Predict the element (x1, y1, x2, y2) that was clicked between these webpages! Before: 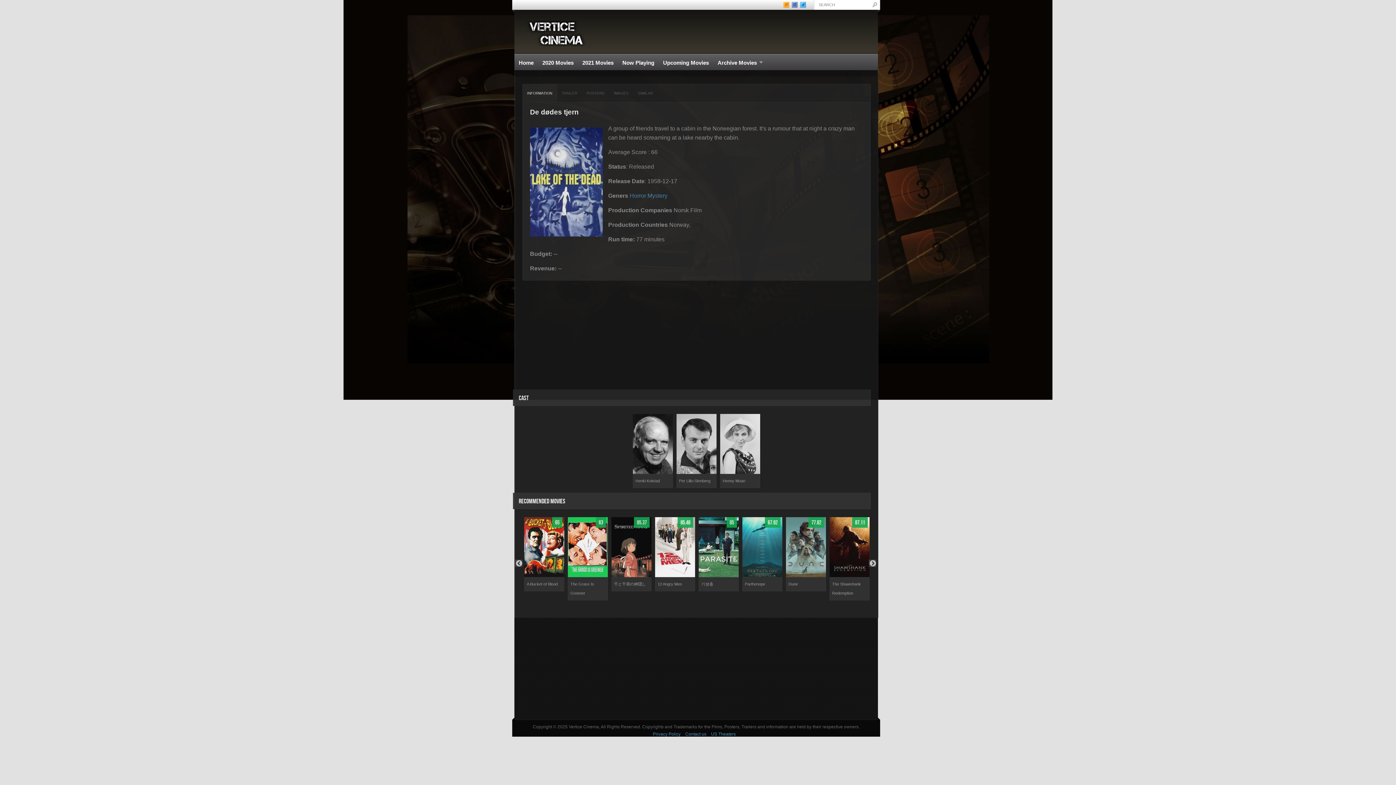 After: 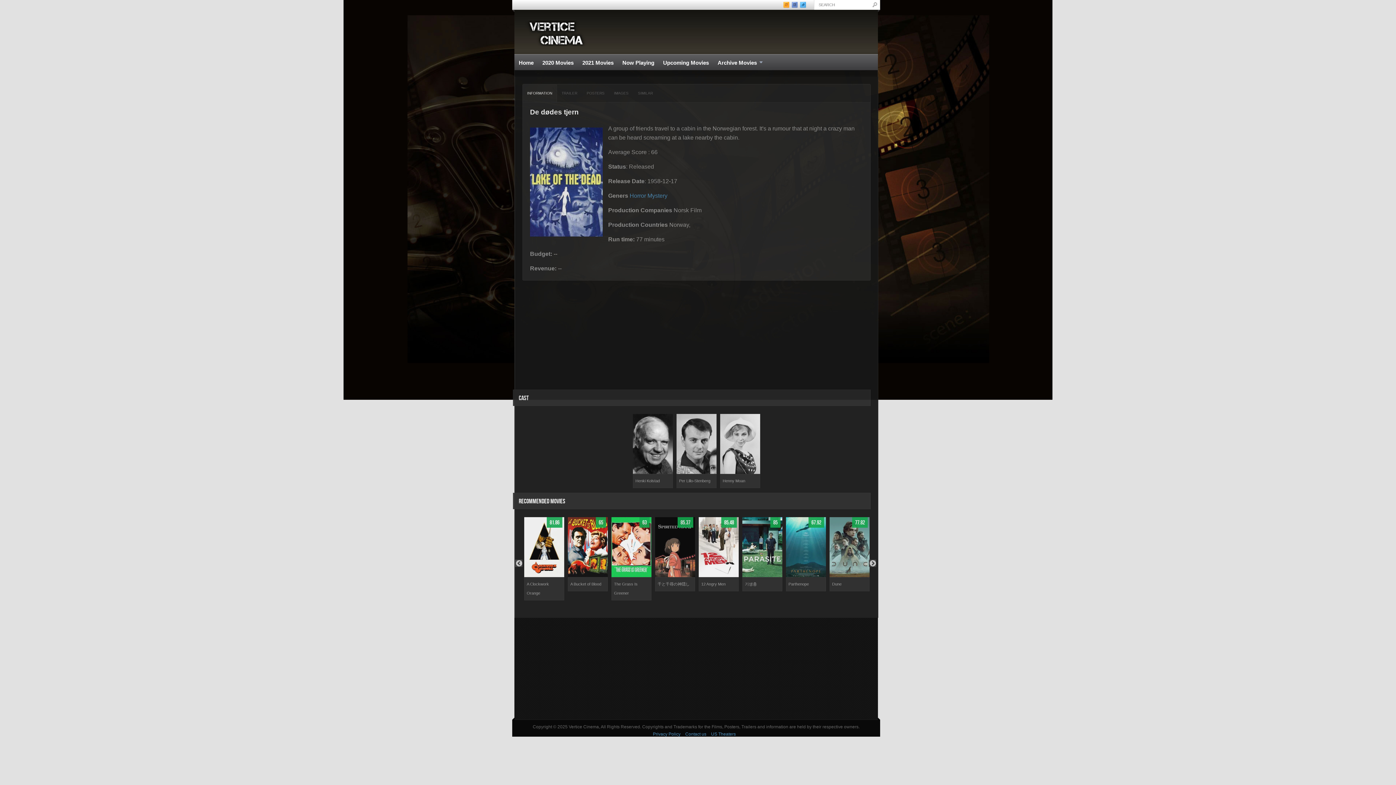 Action: label: Previous bbox: (515, 560, 522, 567)